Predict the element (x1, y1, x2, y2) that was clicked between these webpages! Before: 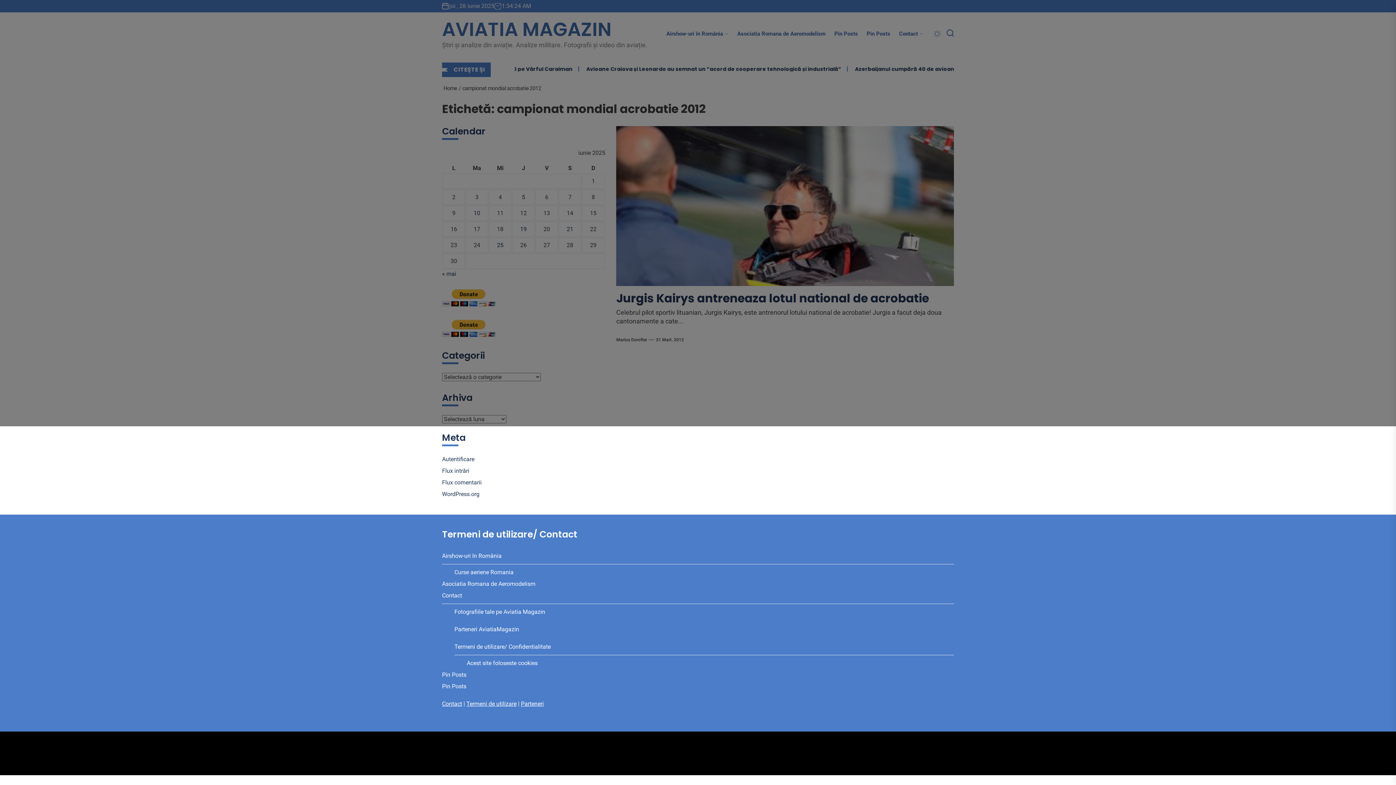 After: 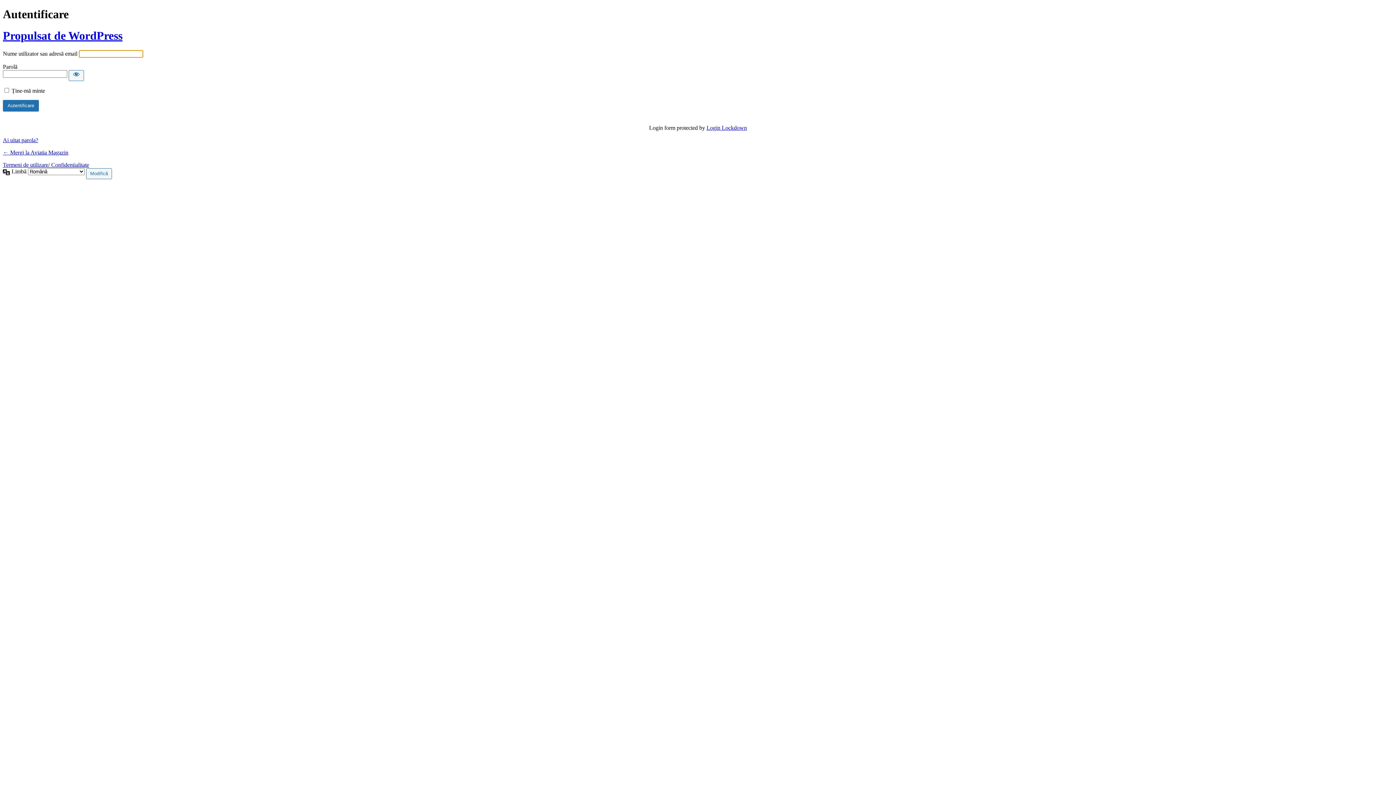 Action: label: Autentificare bbox: (442, 455, 476, 464)